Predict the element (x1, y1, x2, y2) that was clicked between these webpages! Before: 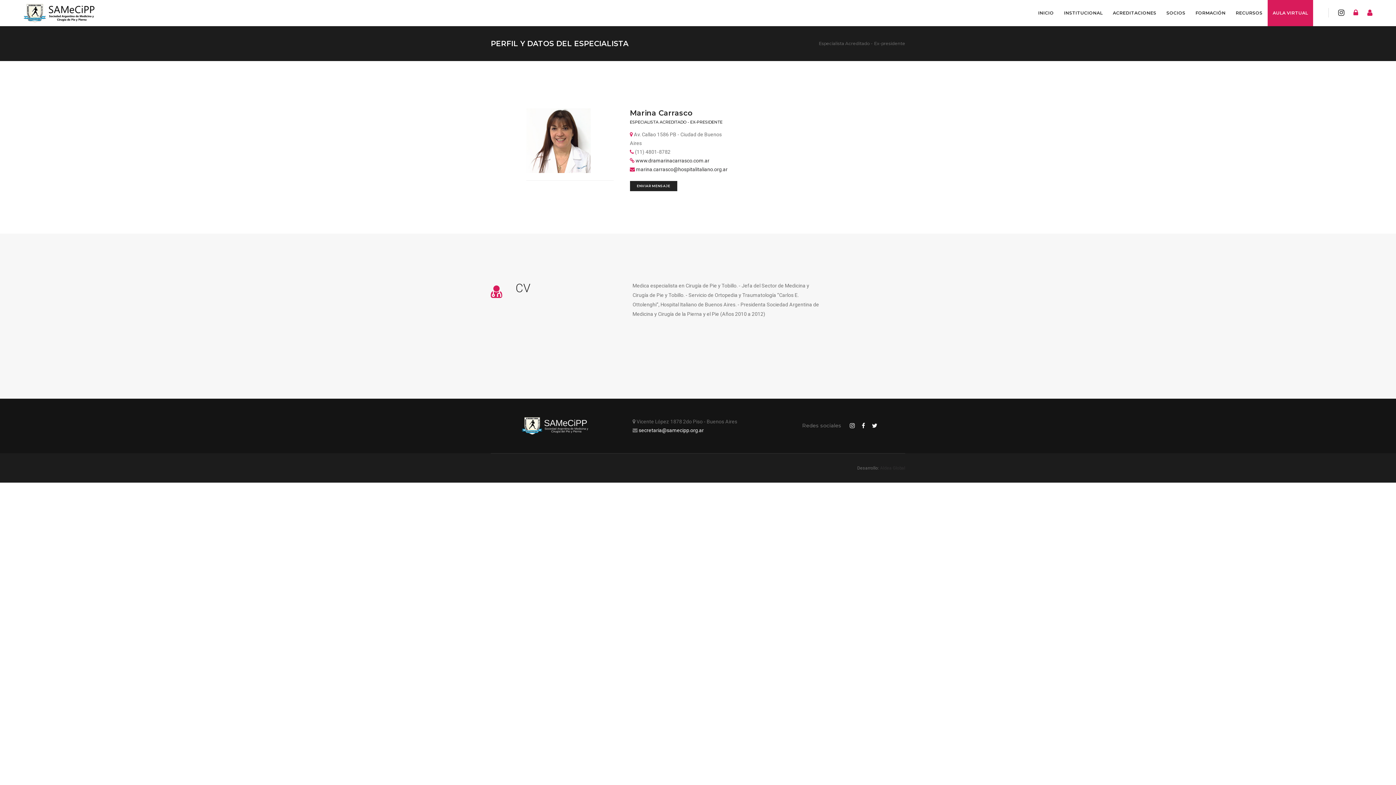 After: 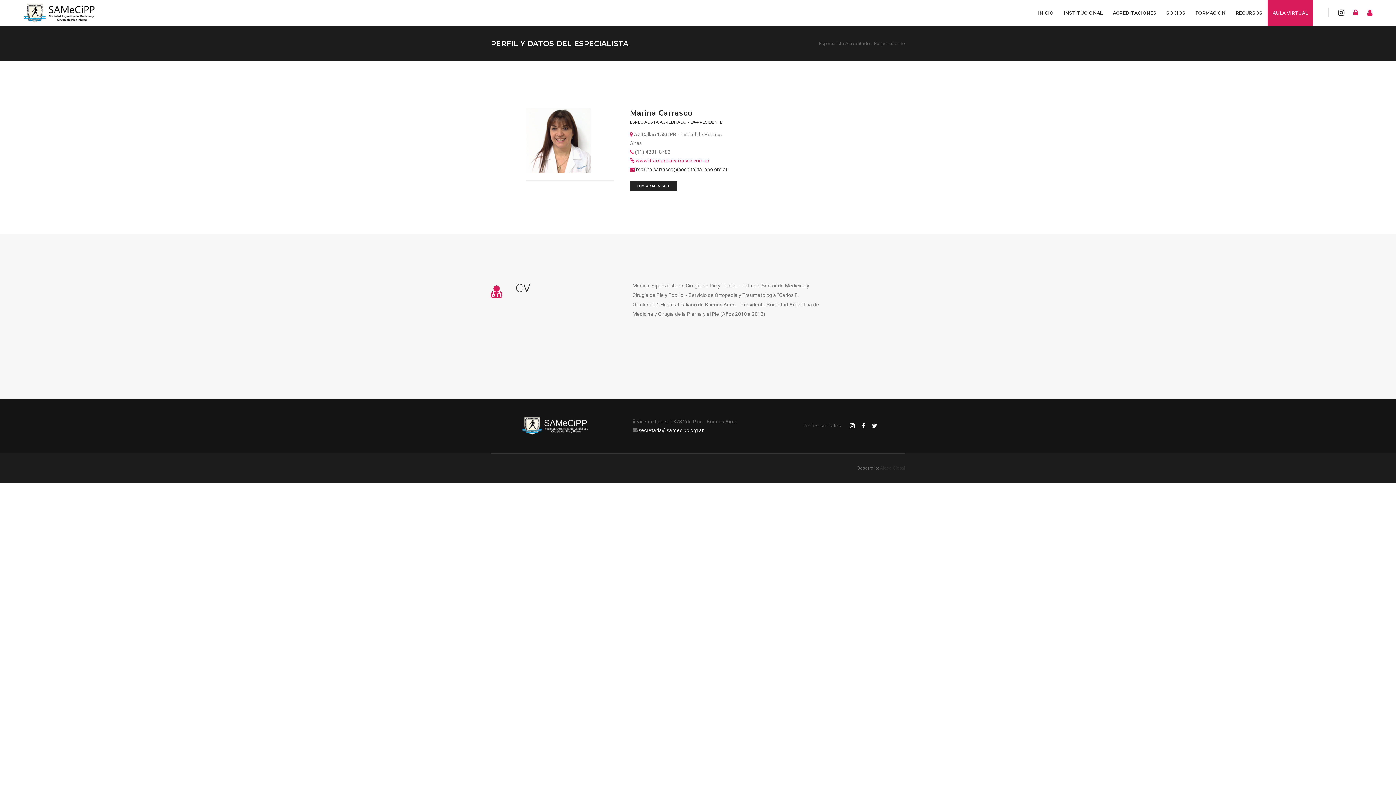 Action: label: www.dramarinacarrasco.com.ar bbox: (635, 157, 709, 163)